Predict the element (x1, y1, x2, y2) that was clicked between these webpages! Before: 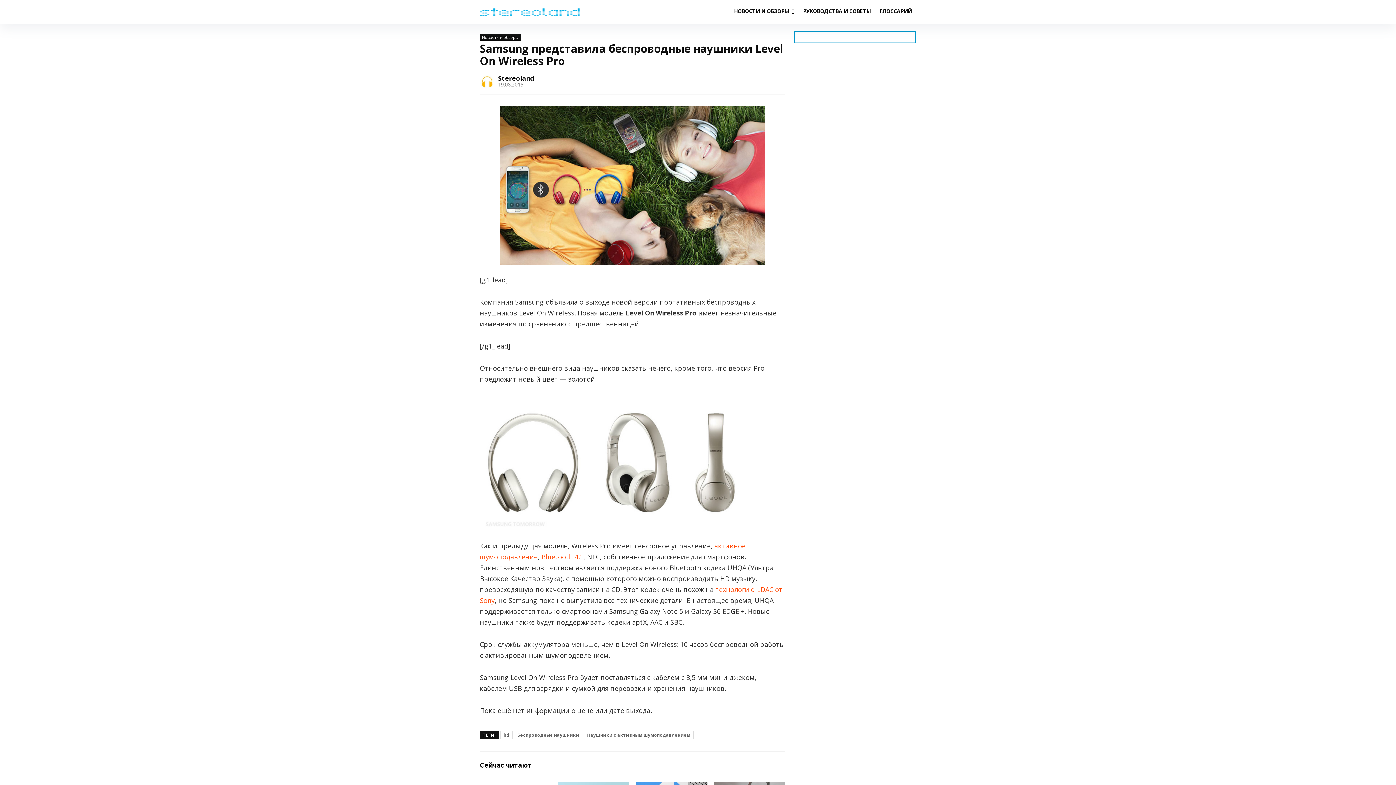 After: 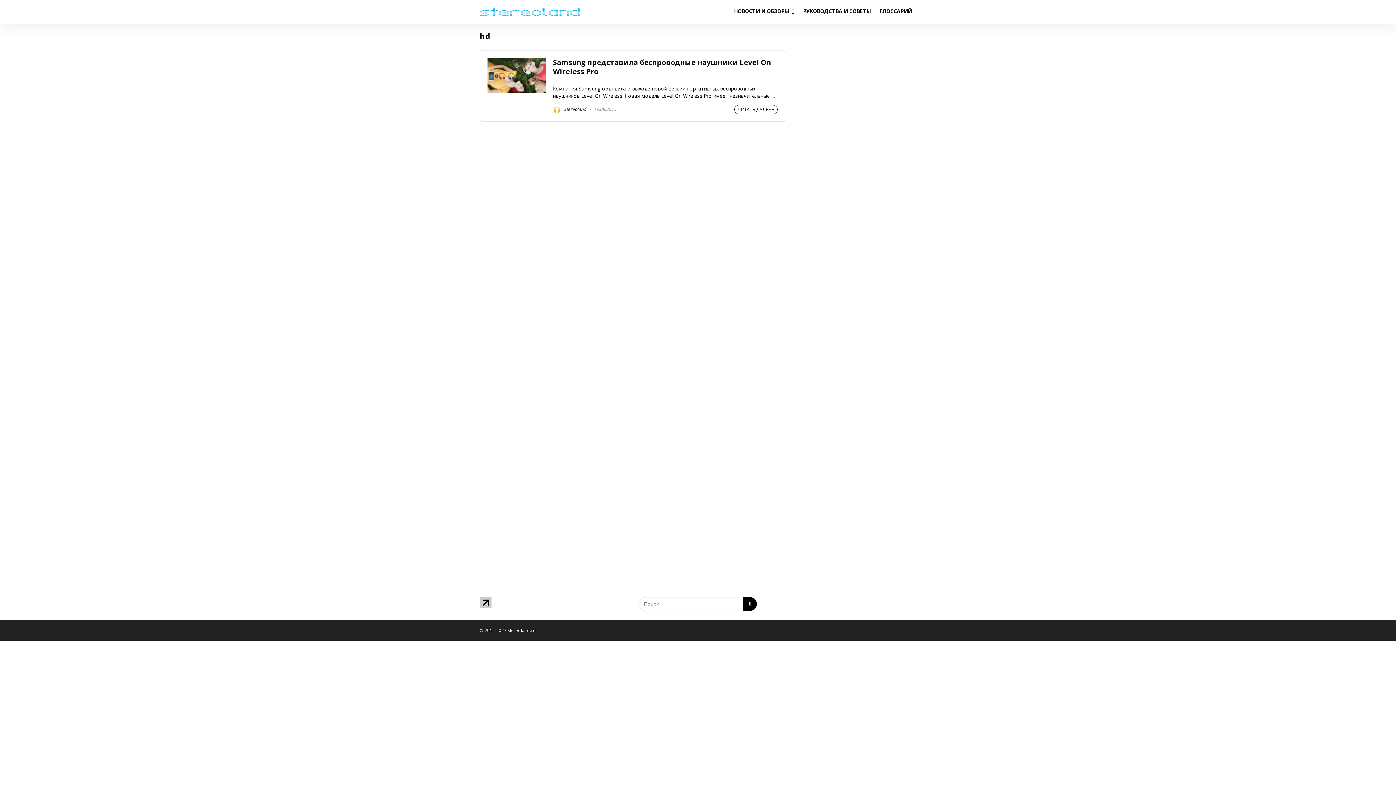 Action: bbox: (500, 731, 512, 739) label: hd